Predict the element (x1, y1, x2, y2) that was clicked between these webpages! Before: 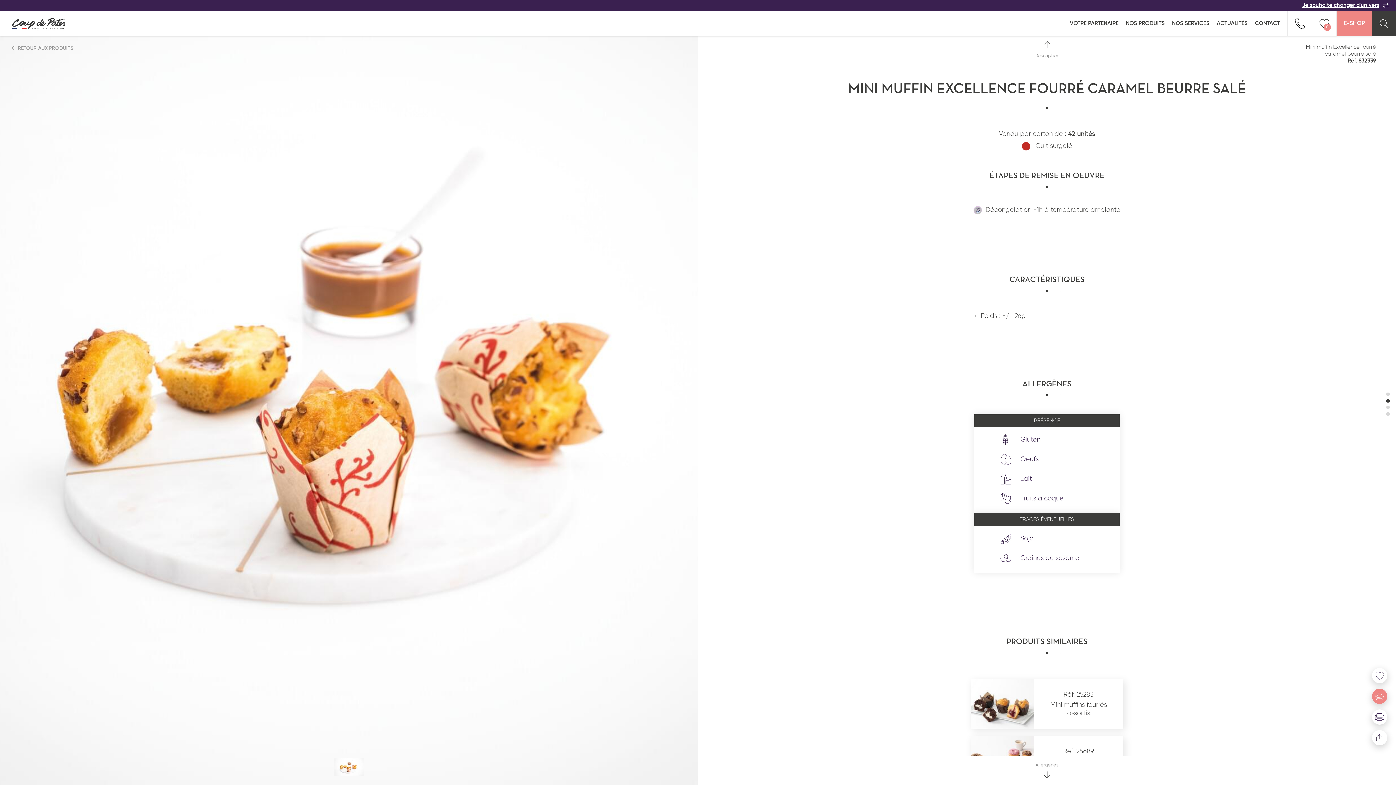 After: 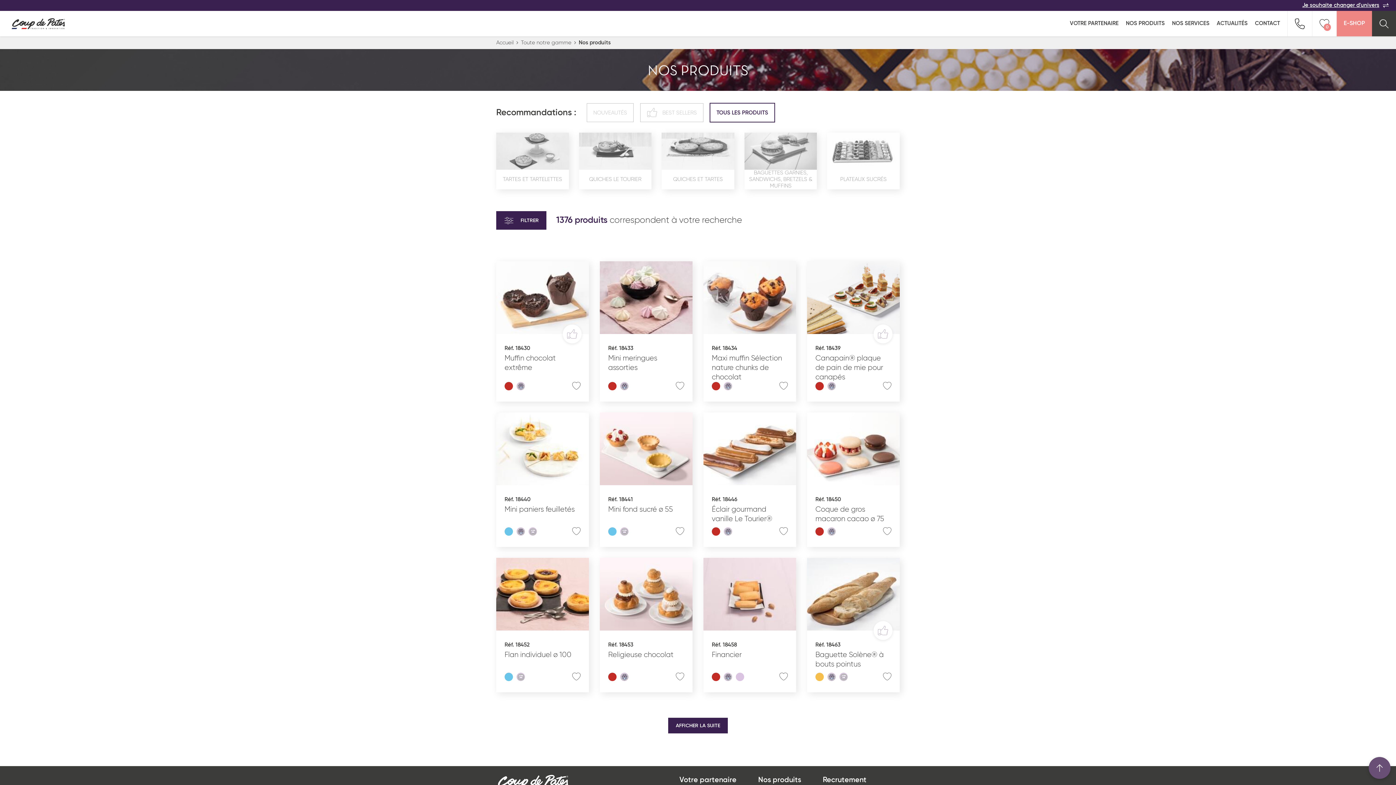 Action: label:  RETOUR AUX PRODUITS bbox: (10, 43, 73, 53)